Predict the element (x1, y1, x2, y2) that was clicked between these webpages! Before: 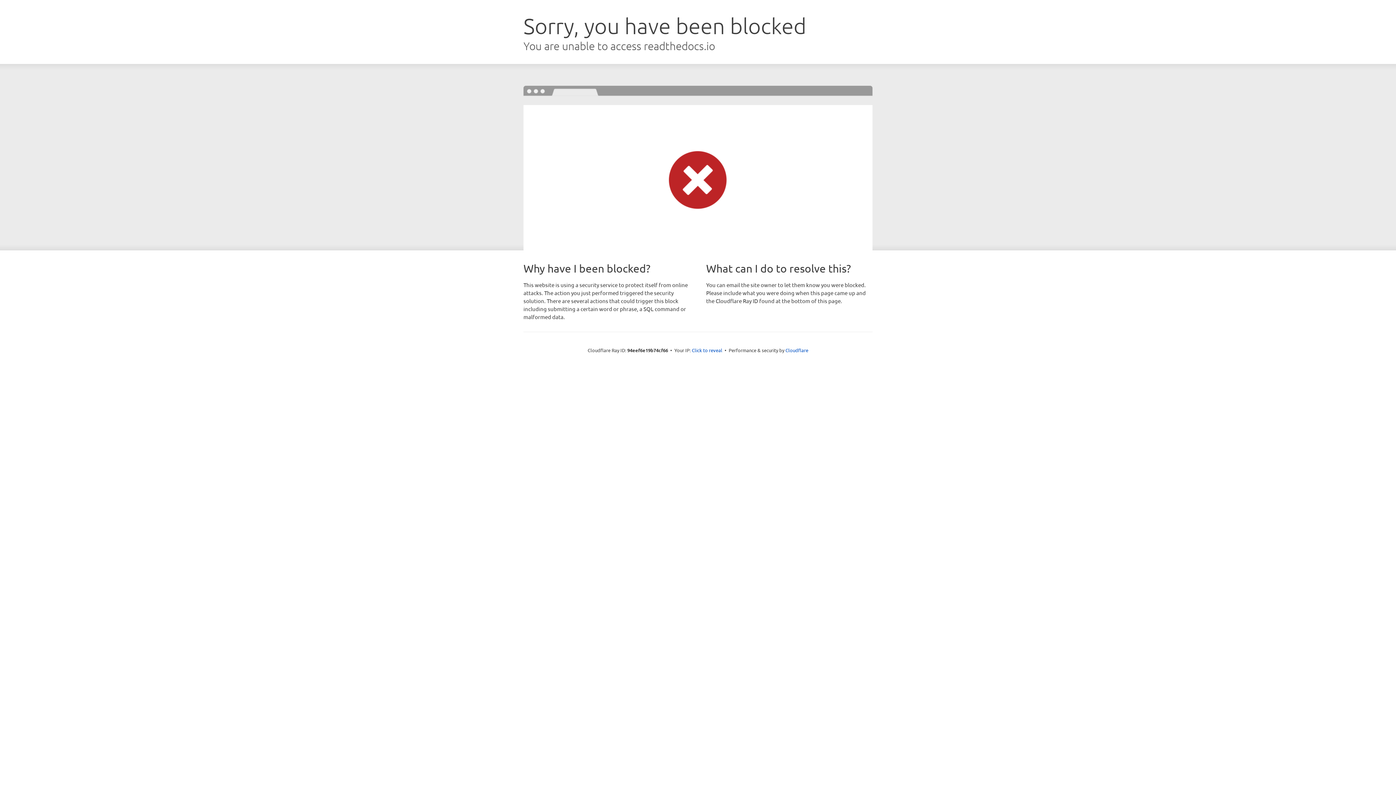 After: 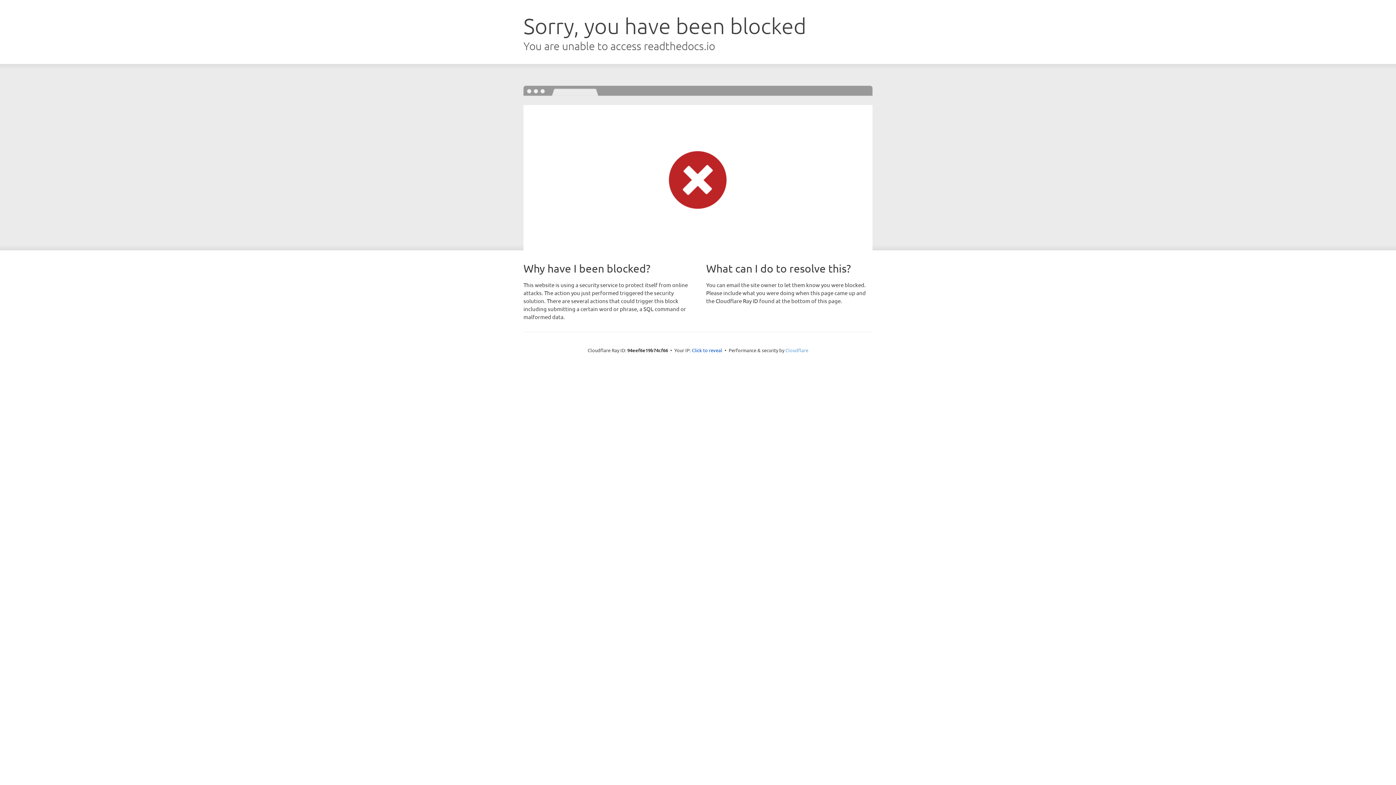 Action: bbox: (785, 347, 808, 353) label: Cloudflare